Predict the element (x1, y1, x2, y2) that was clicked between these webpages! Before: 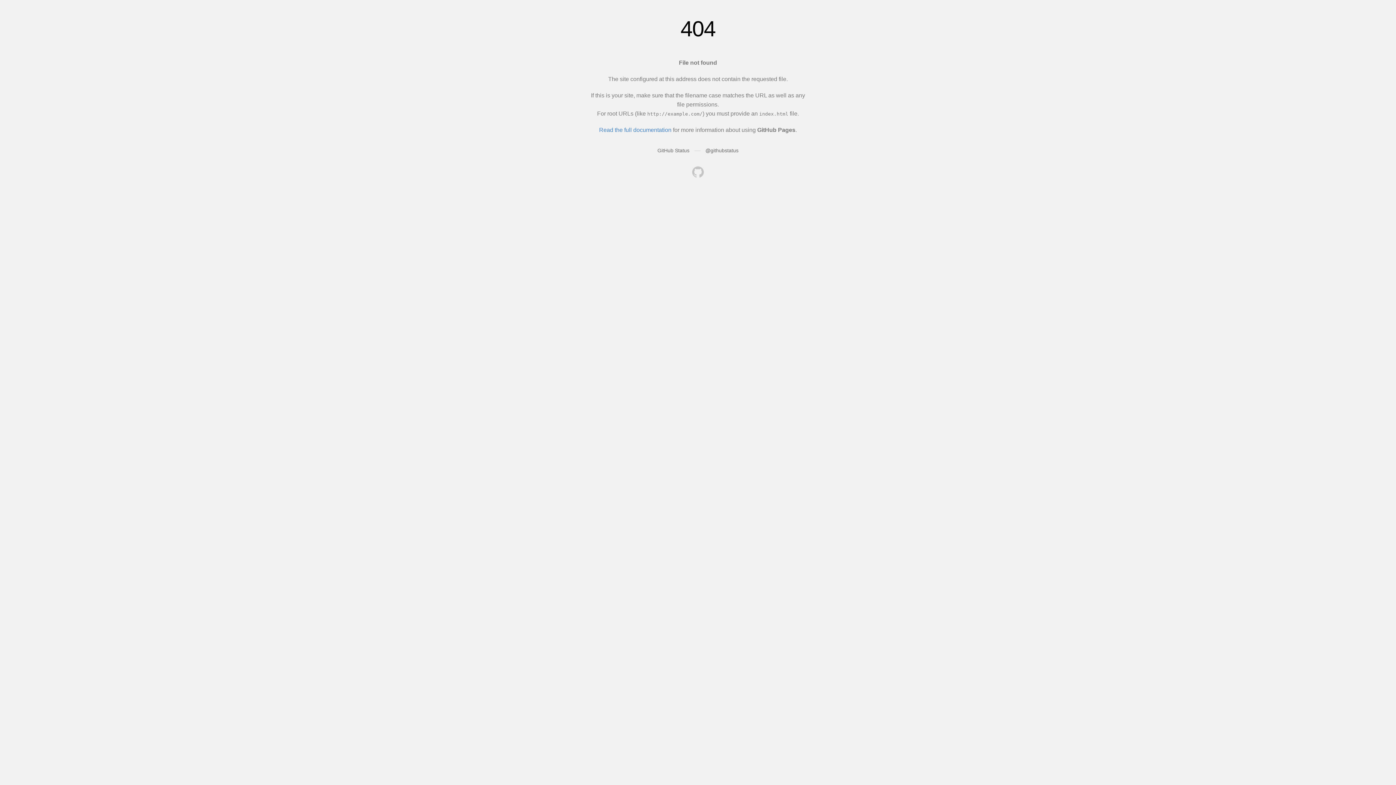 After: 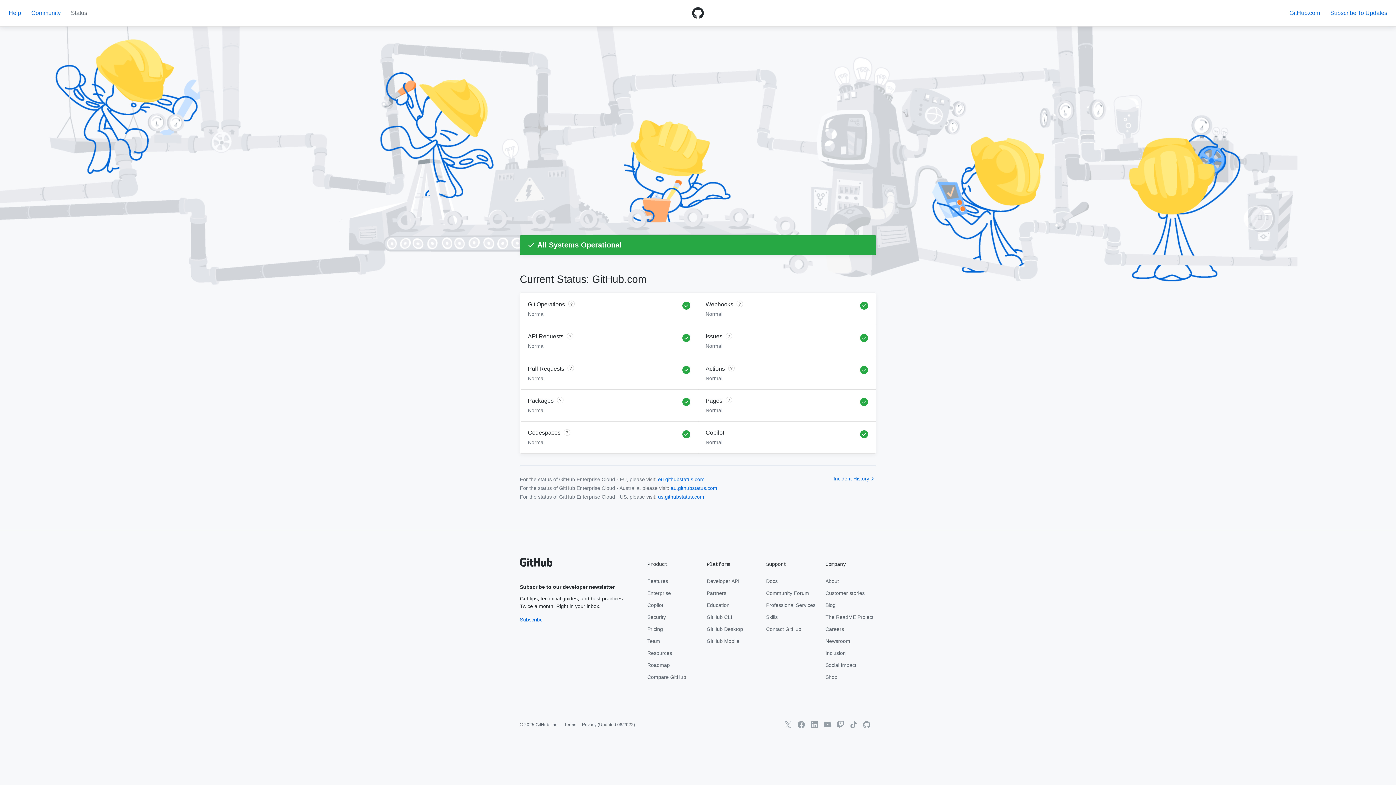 Action: bbox: (657, 147, 689, 153) label: GitHub Status